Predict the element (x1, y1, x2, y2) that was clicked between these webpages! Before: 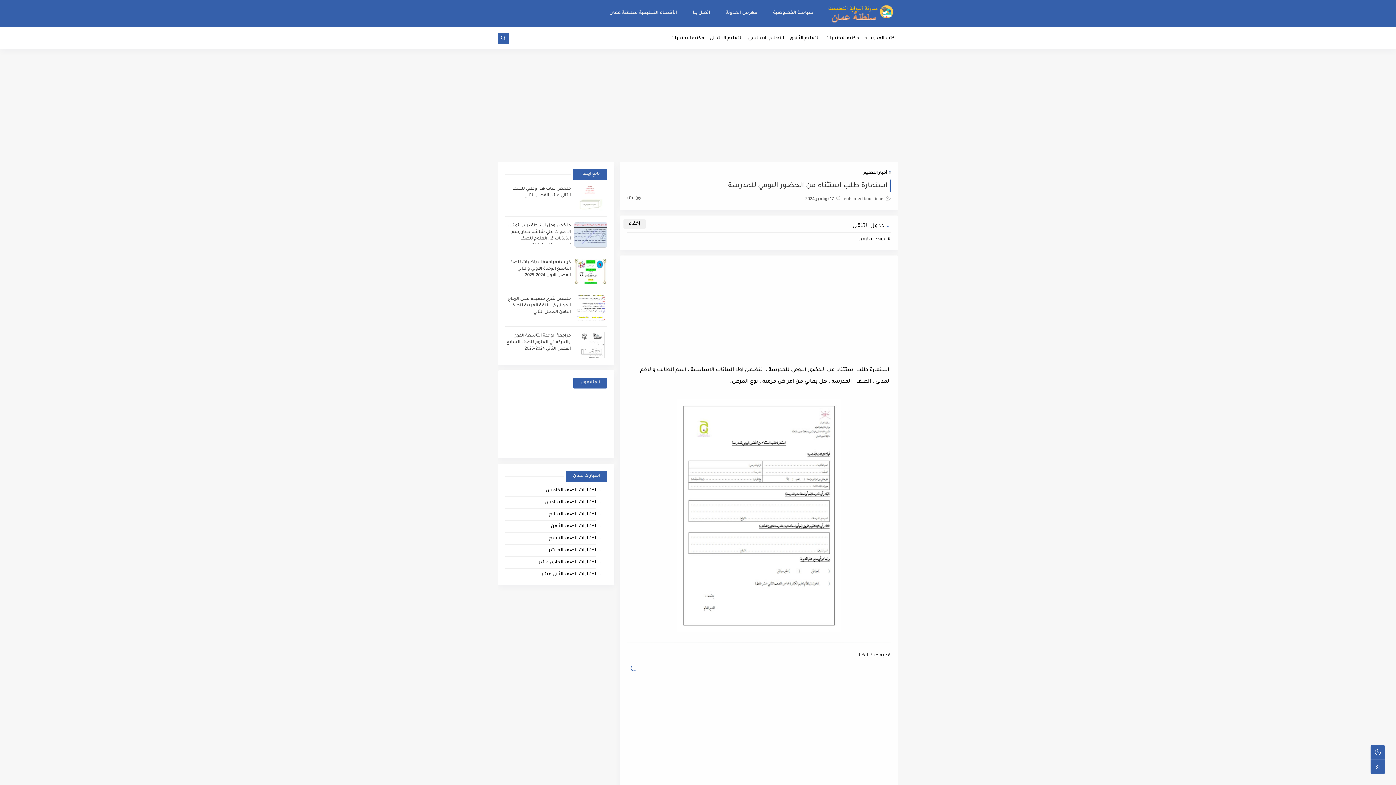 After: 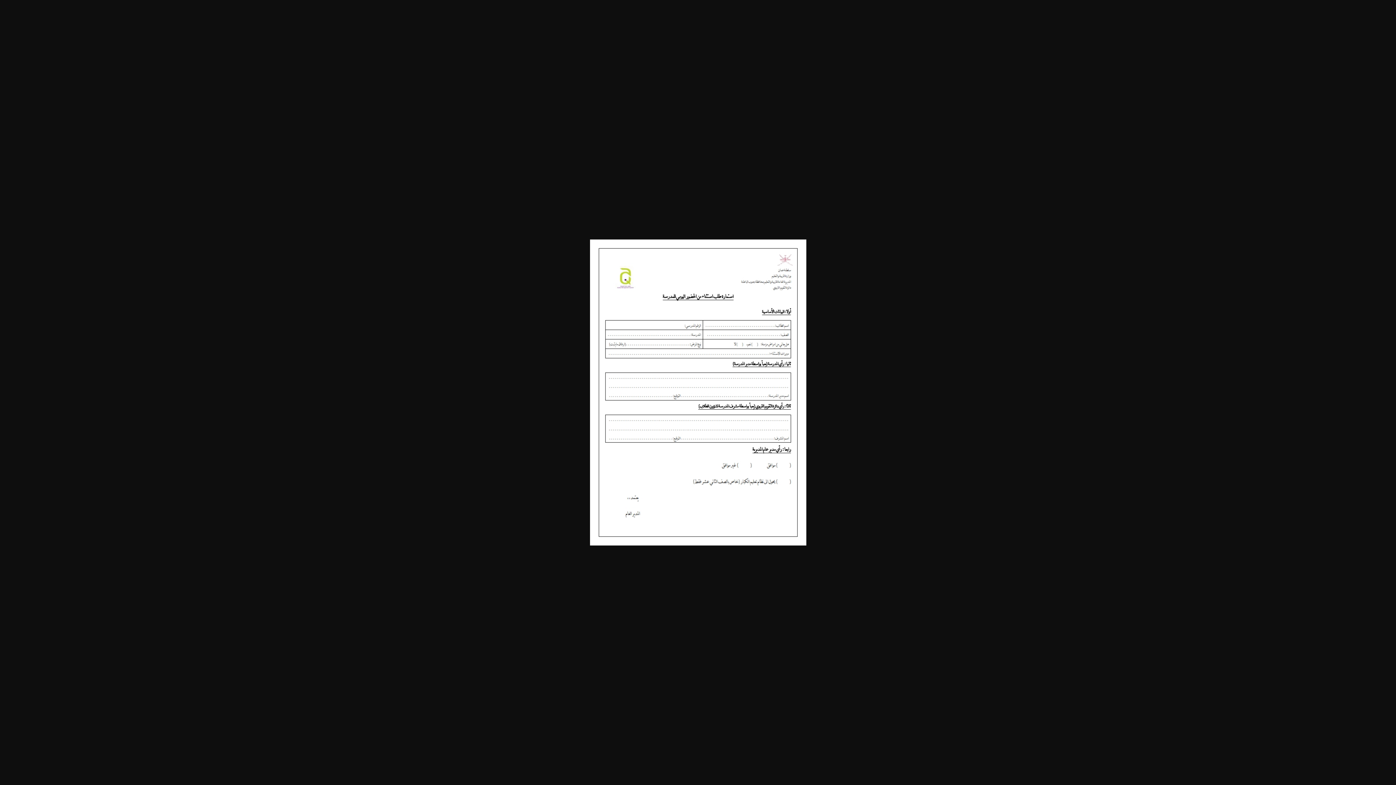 Action: bbox: (676, 628, 841, 634)